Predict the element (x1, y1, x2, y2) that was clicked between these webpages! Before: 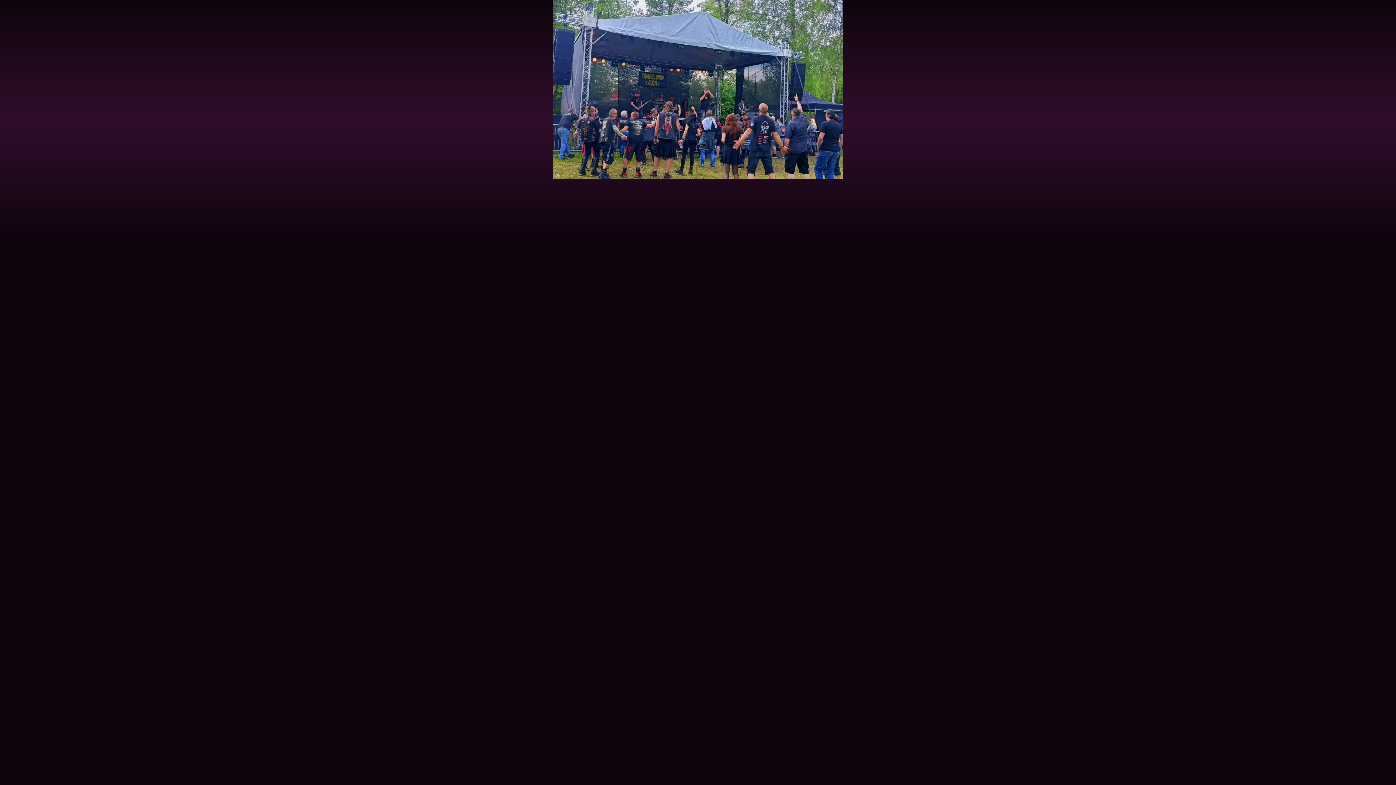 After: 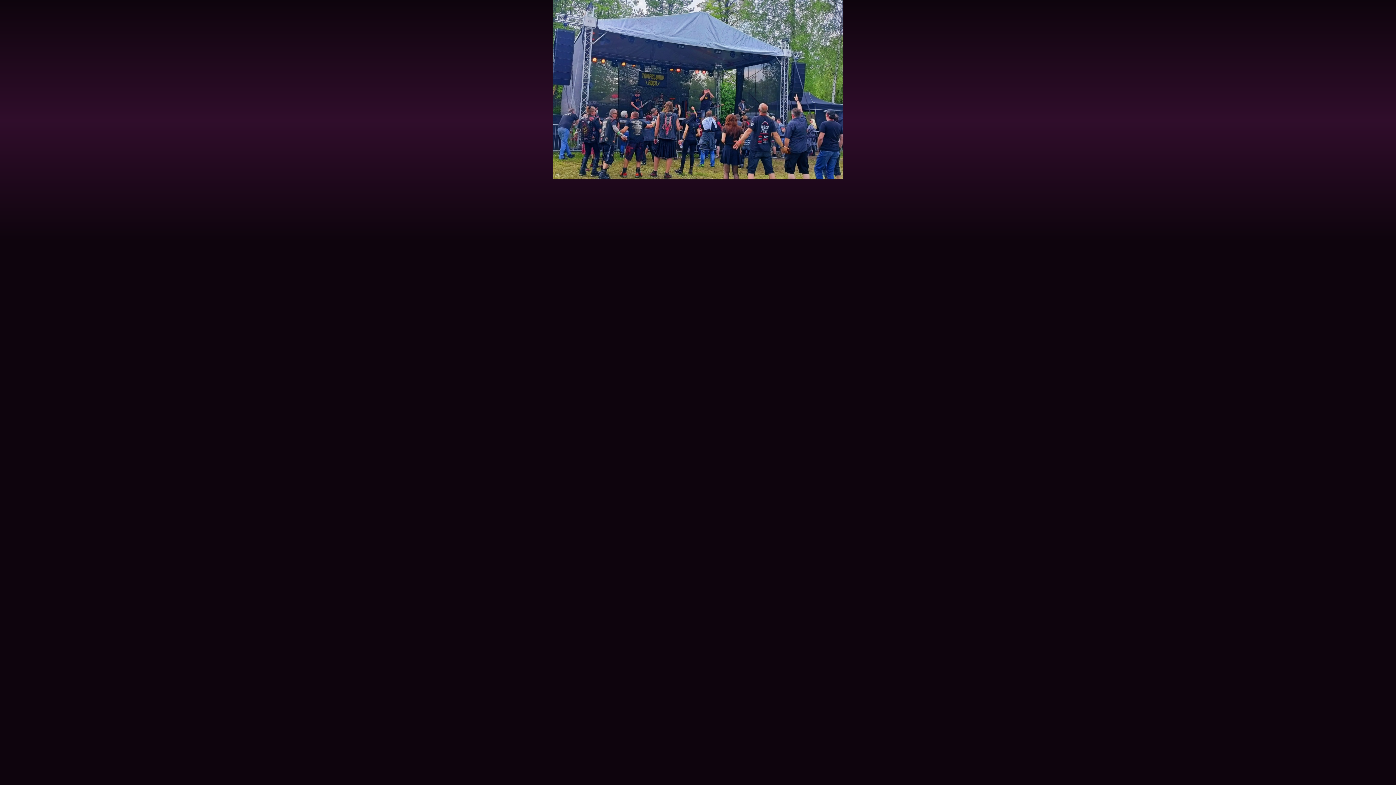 Action: bbox: (552, 175, 843, 180)